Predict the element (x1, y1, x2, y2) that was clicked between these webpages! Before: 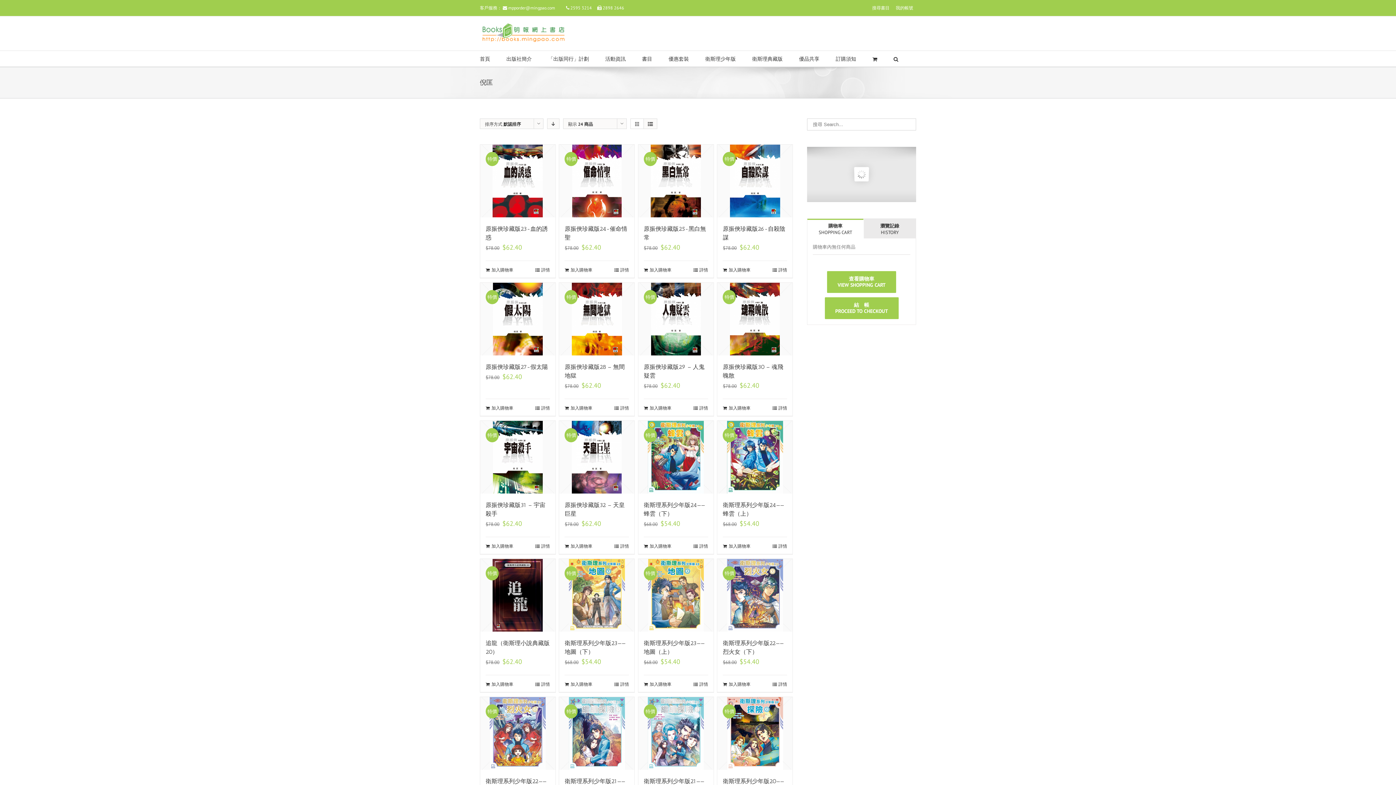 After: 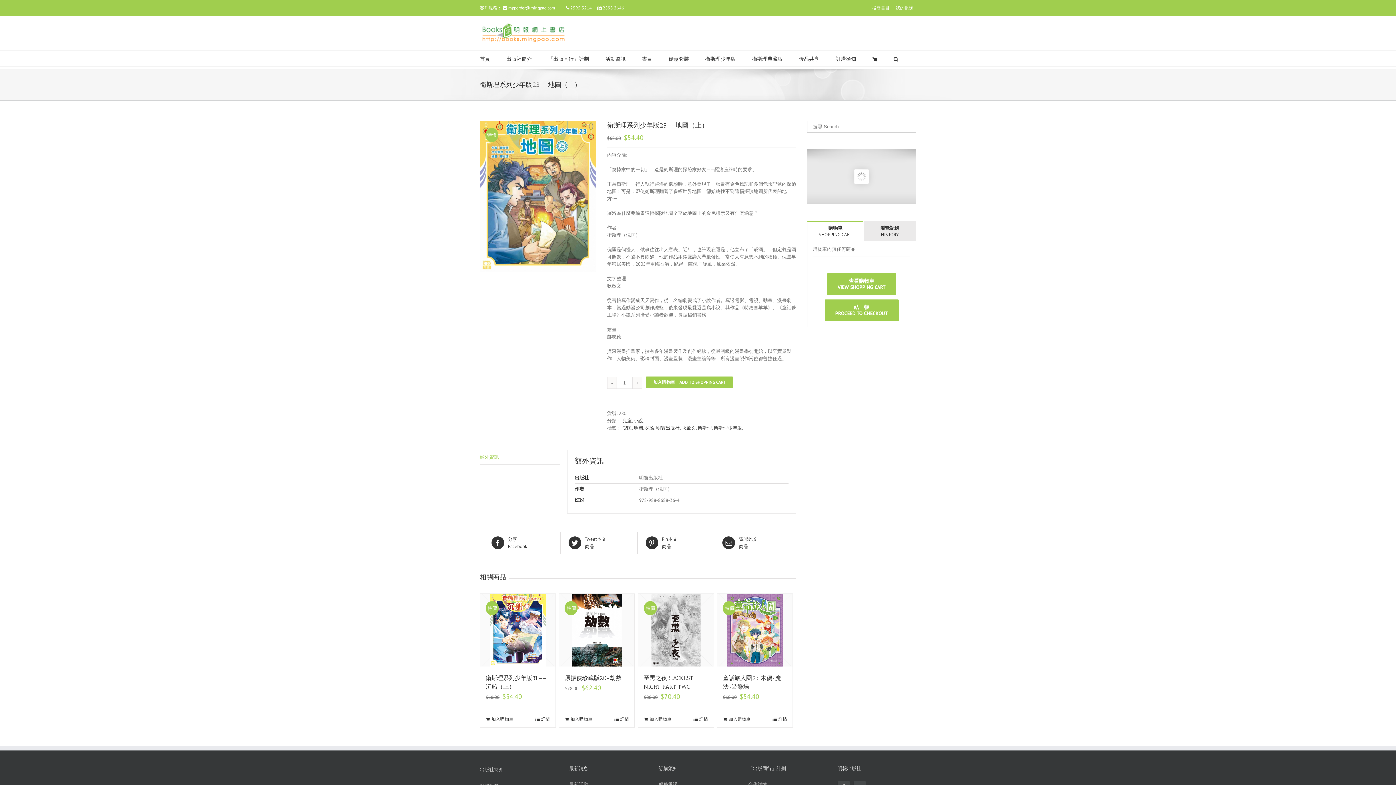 Action: bbox: (638, 559, 713, 632) label: 特價